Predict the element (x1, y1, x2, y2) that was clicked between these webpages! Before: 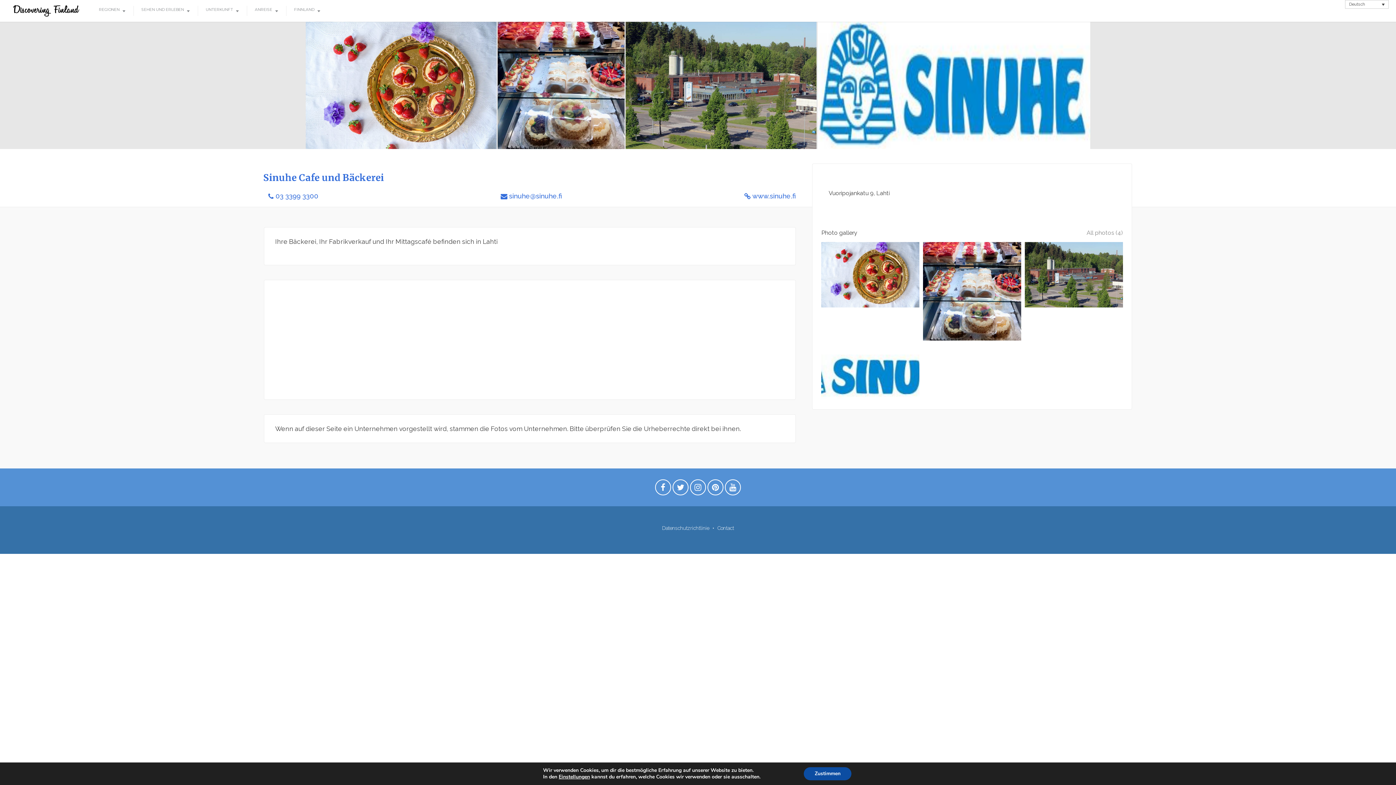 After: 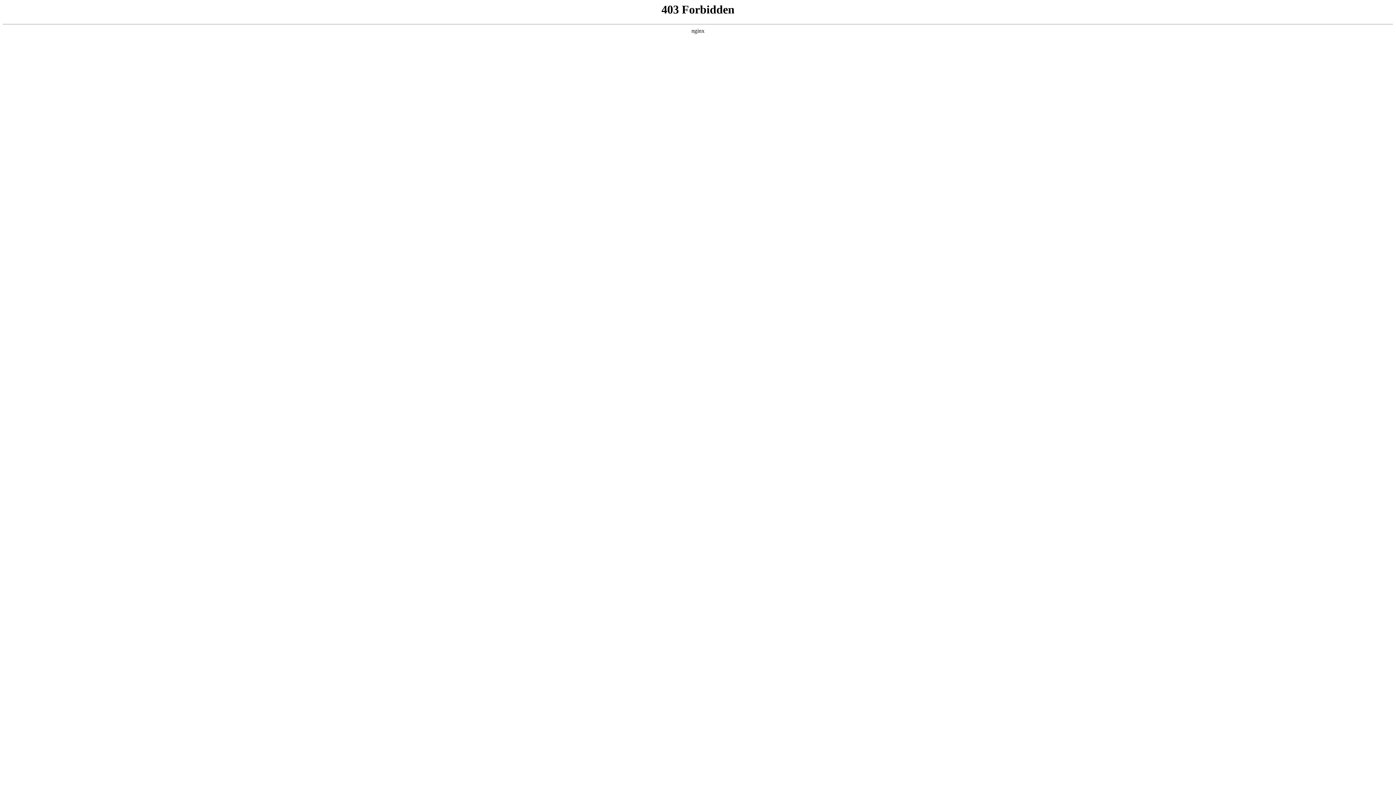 Action: bbox: (740, 188, 796, 201) label: www.sinuhe.fi